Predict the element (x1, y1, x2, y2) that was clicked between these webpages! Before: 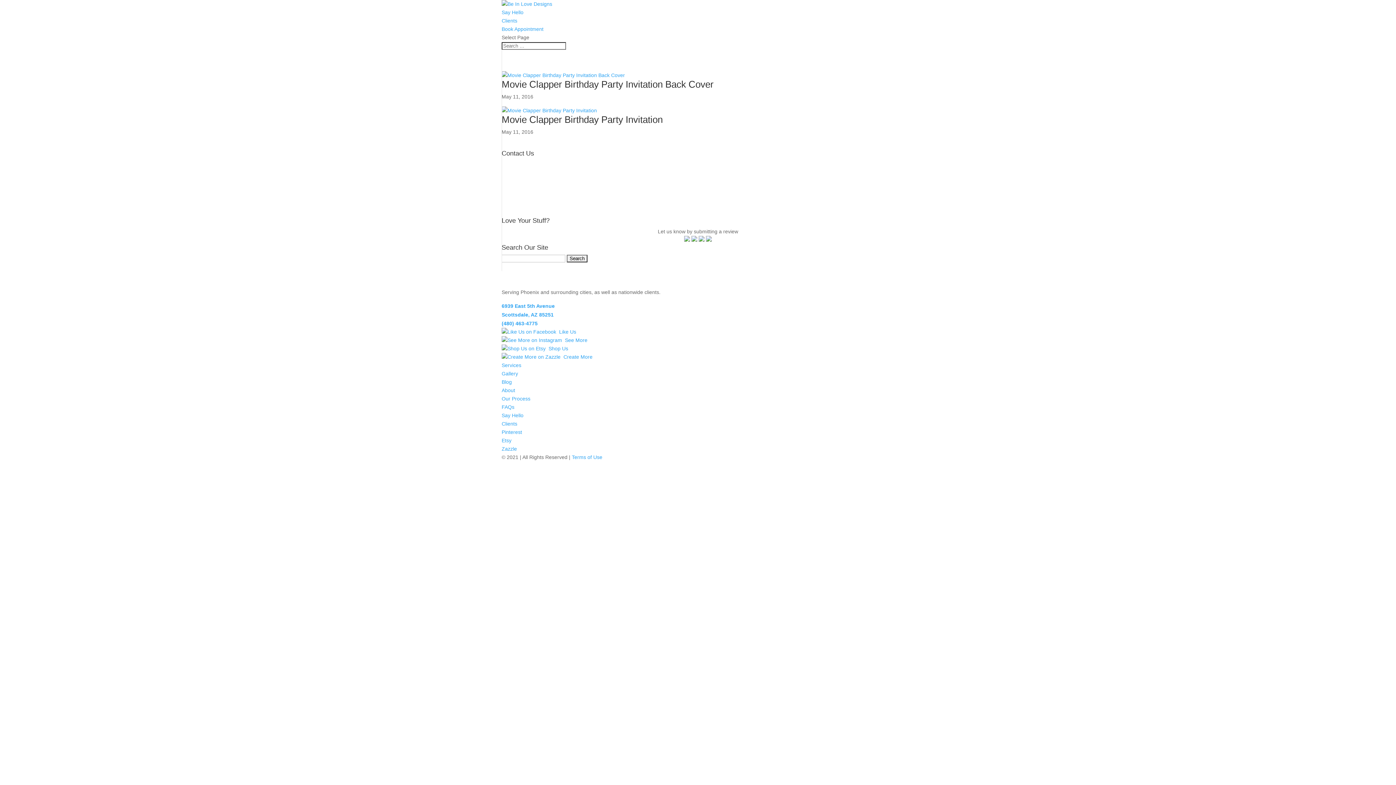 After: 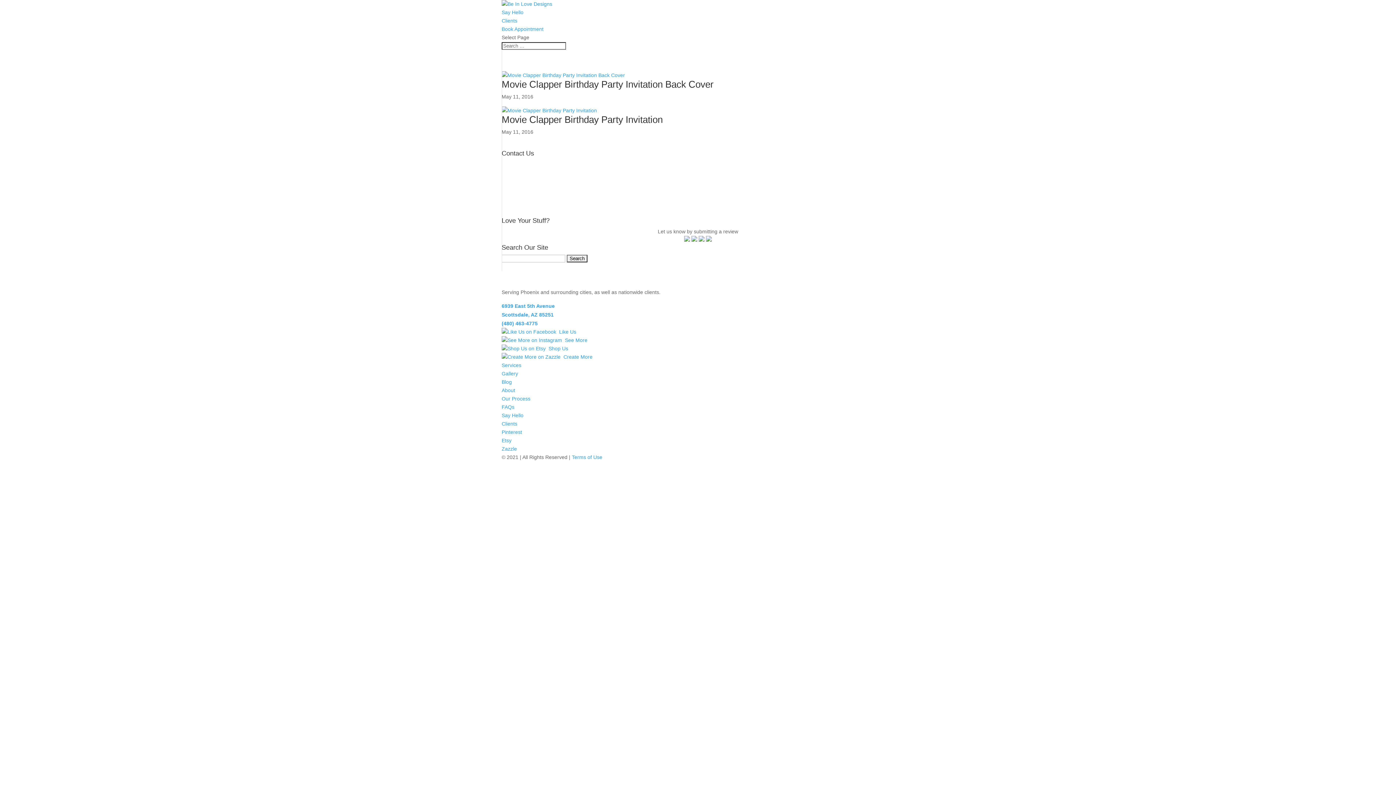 Action: bbox: (501, 354, 592, 360) label:   Create More